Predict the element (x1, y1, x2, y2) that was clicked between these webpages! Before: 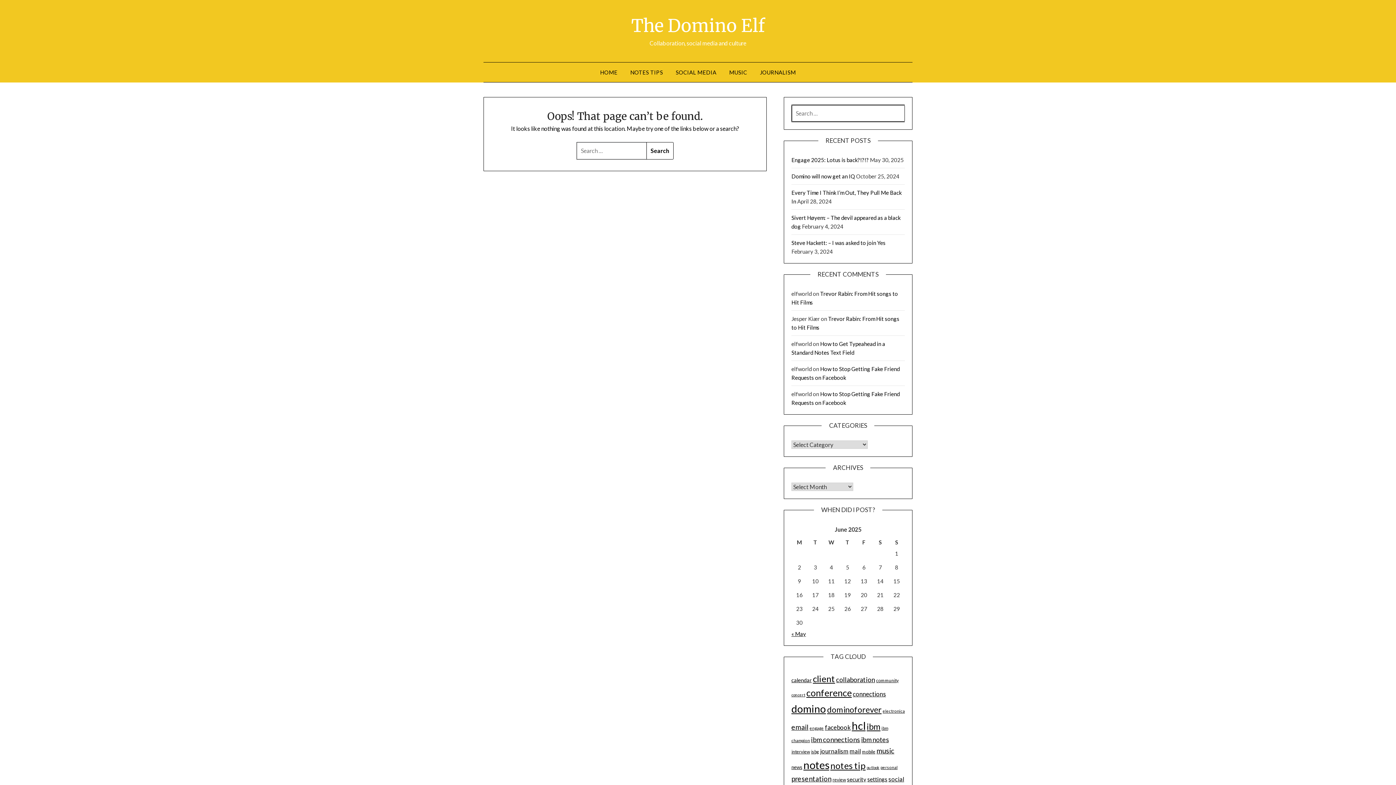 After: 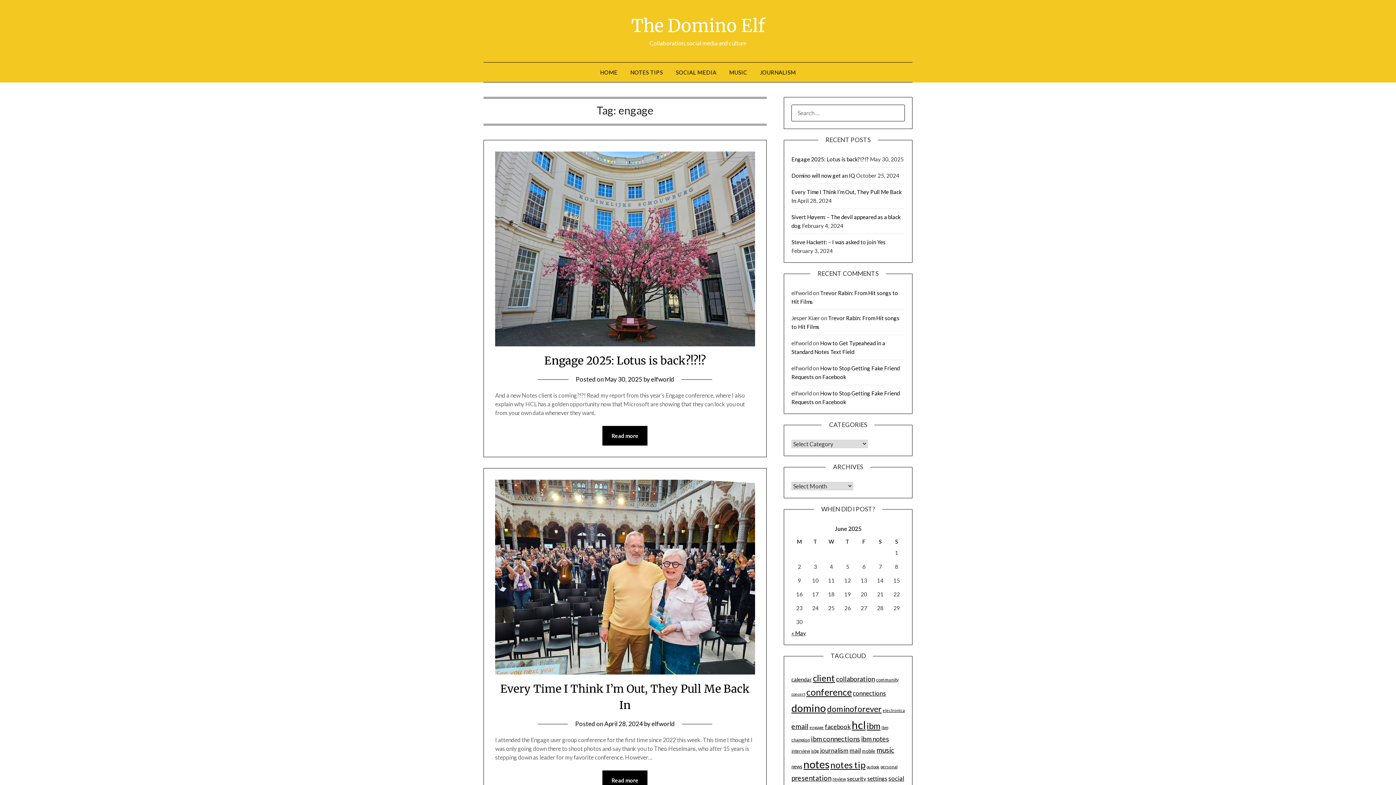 Action: label: engage (13 items) bbox: (809, 726, 823, 730)